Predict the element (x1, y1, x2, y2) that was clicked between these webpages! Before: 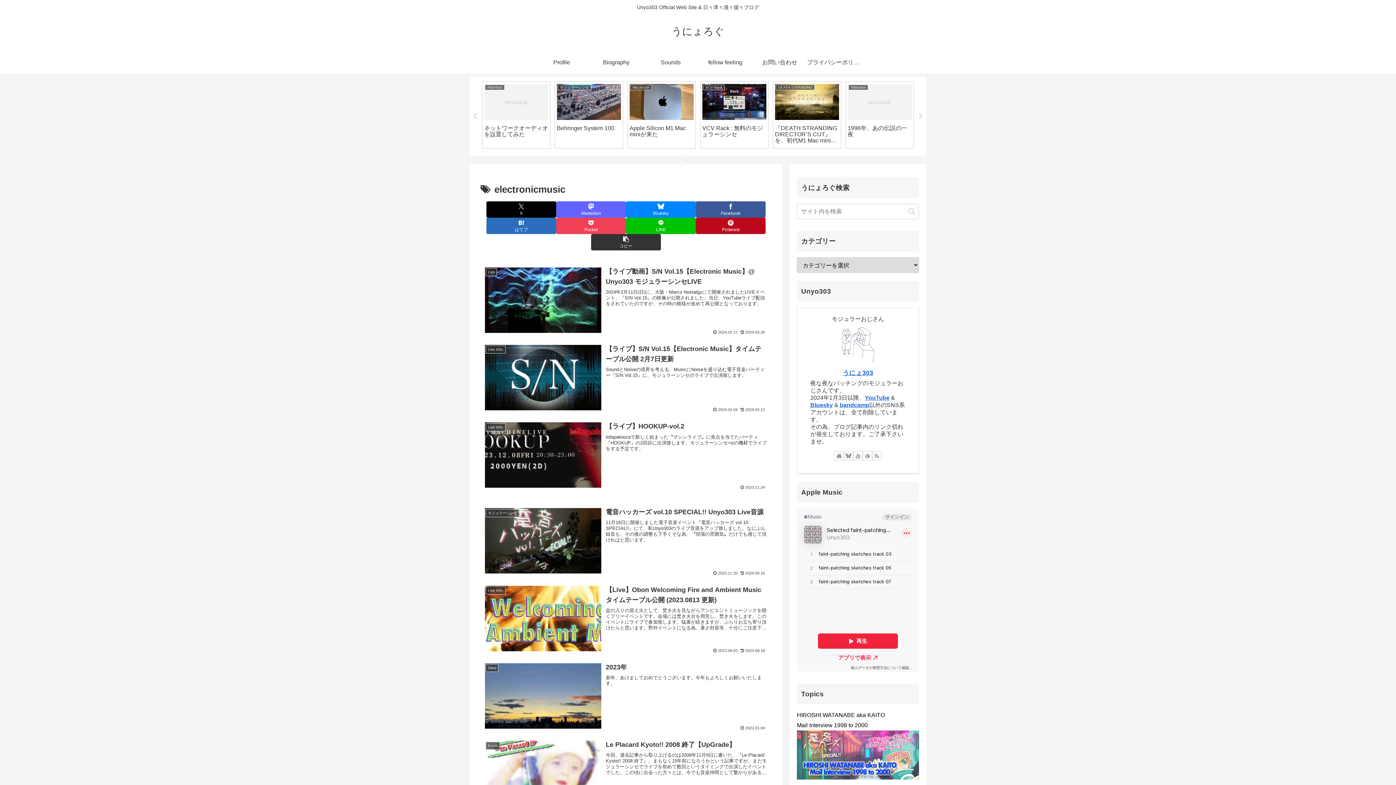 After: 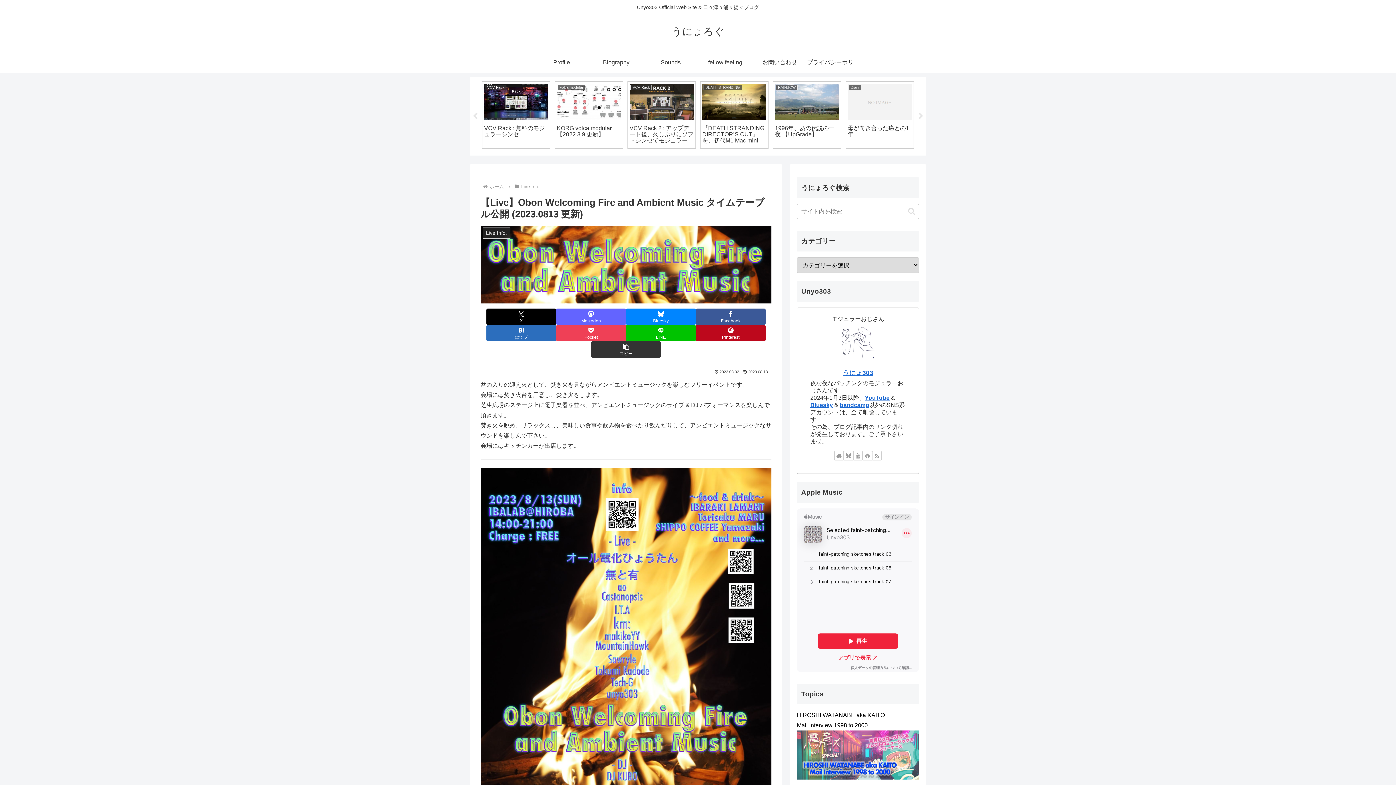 Action: bbox: (480, 580, 771, 658) label: Live Info.
【Live】Obon Welcoming Fire and Ambient Music タイムテーブル公開 (2023.0813 更新)
盆の入りの迎え火として、焚き火を見ながらアンビエントミュージックを聴くフリーイベントです。会場には焚き火台を用意し、焚き火をします。このイベントにライブで参加致します。猛暑が続きますが、ぶらりお立ち寄り頂けたらと思います。野外イベントになる為、暑さ対策等、十分にご注意下さい。
2023.08.02
2023.08.18